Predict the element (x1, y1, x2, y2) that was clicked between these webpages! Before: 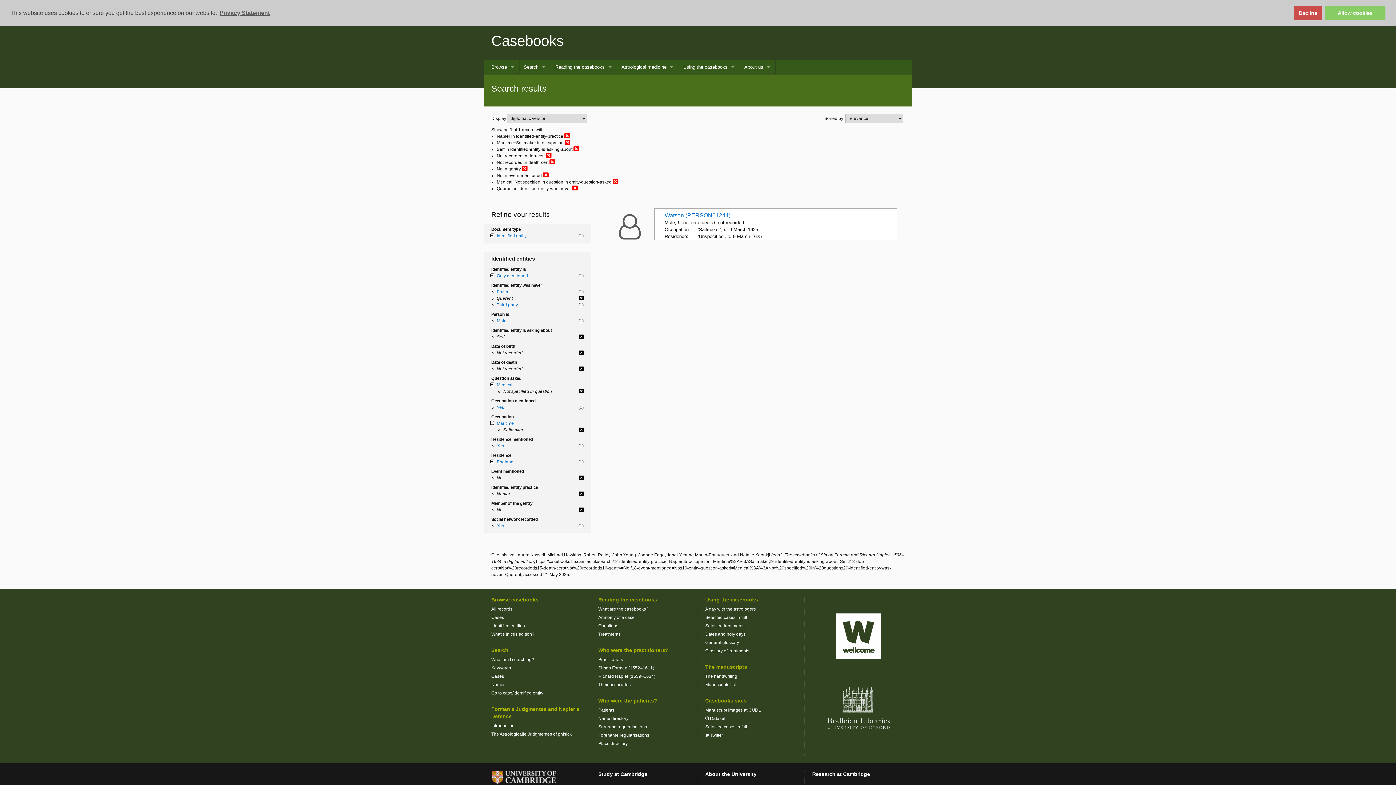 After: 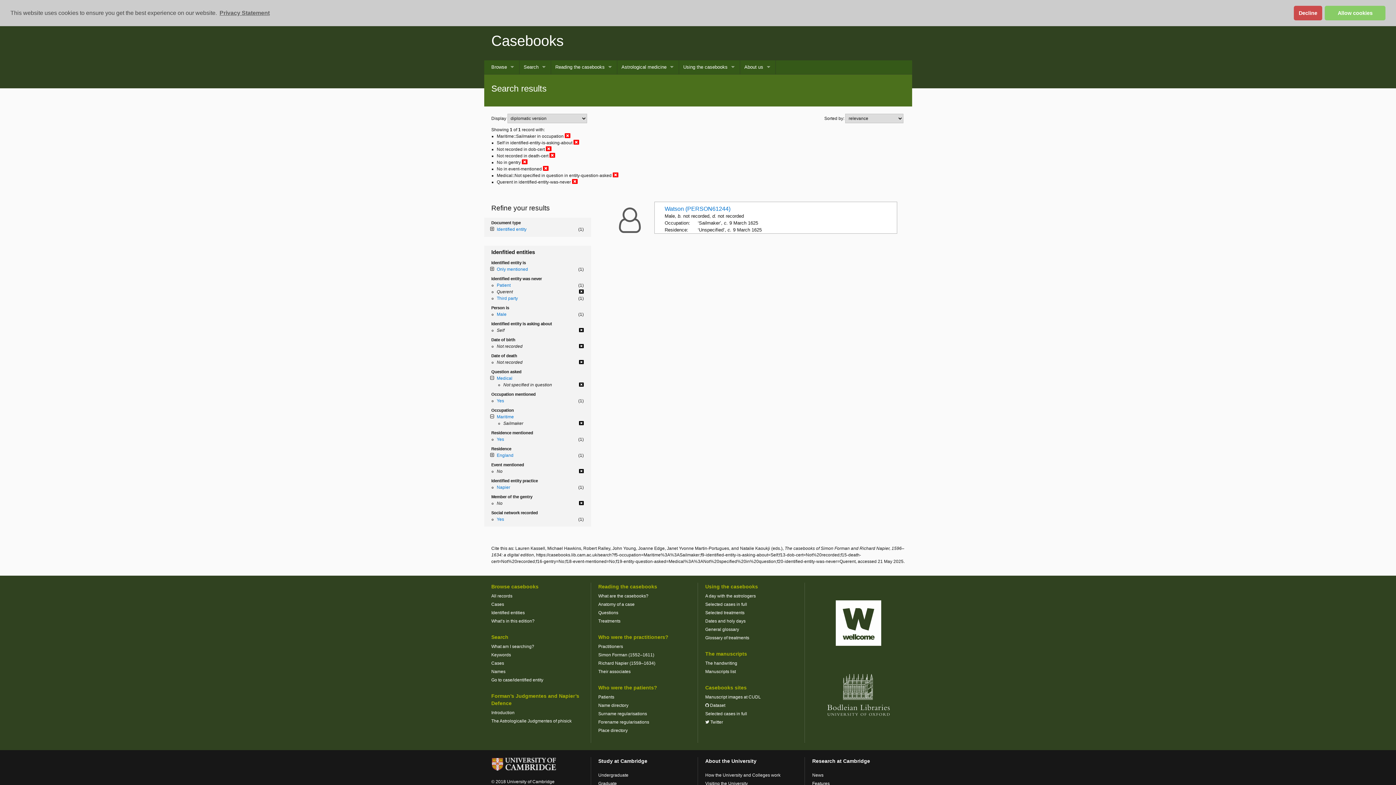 Action: bbox: (578, 491, 583, 496)